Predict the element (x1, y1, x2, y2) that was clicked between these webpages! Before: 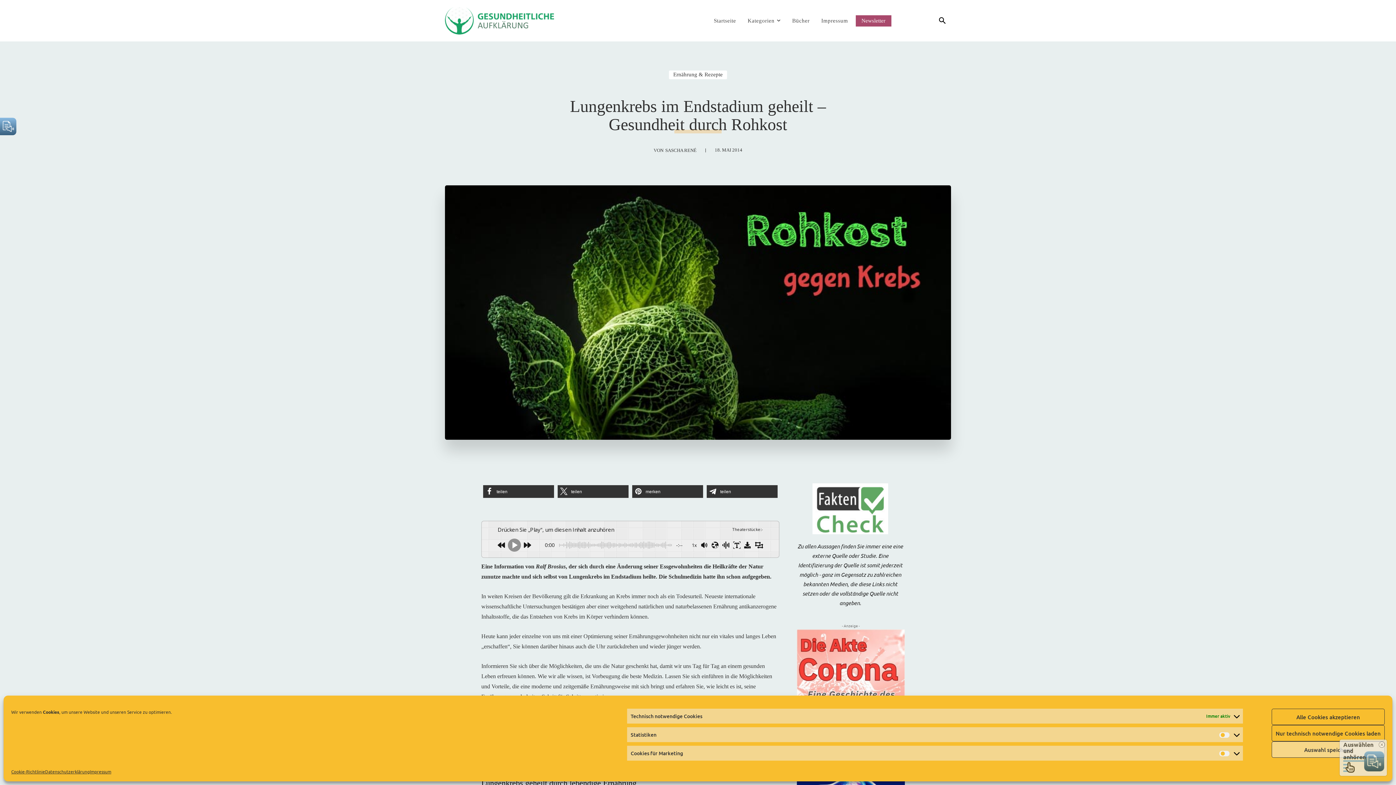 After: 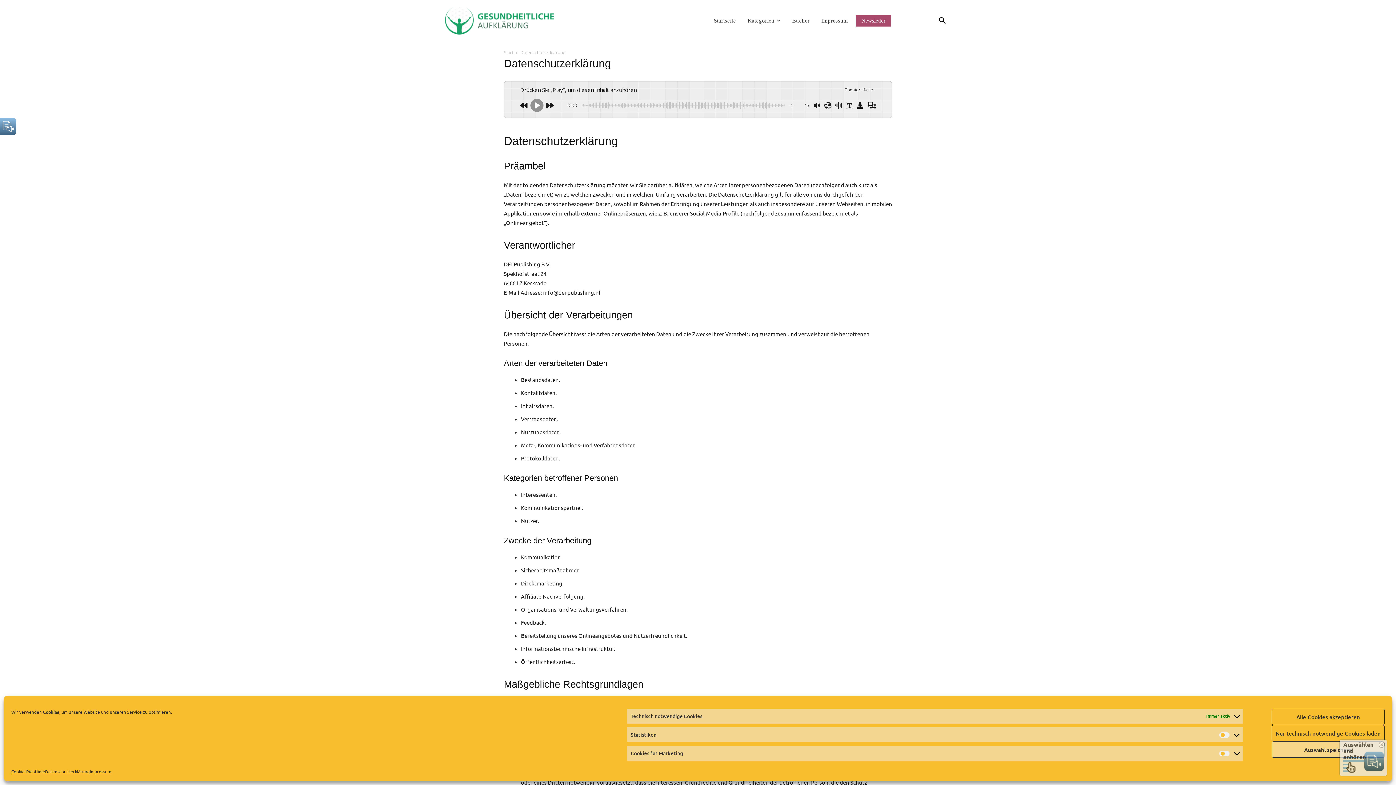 Action: bbox: (11, 768, 45, 776) label: Cookie-Richtlinie